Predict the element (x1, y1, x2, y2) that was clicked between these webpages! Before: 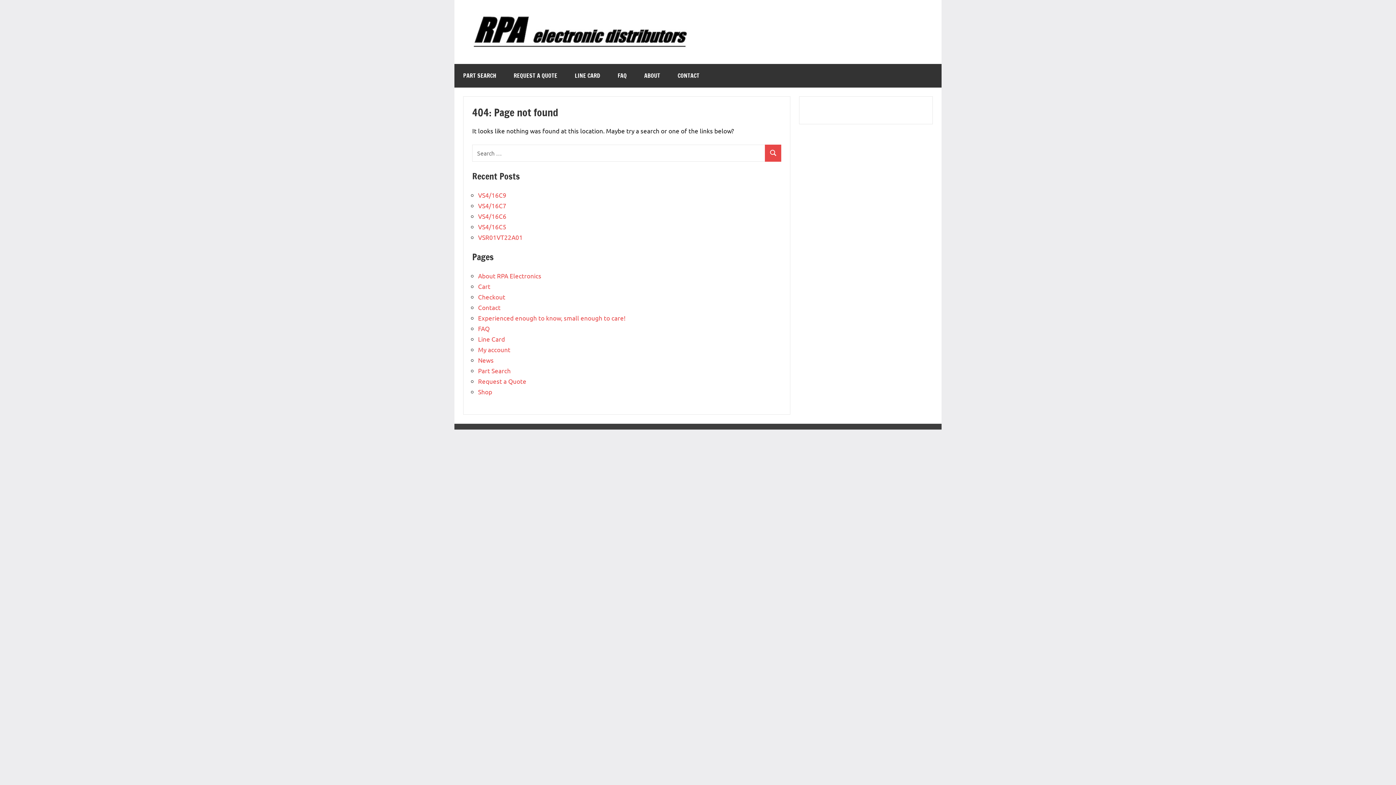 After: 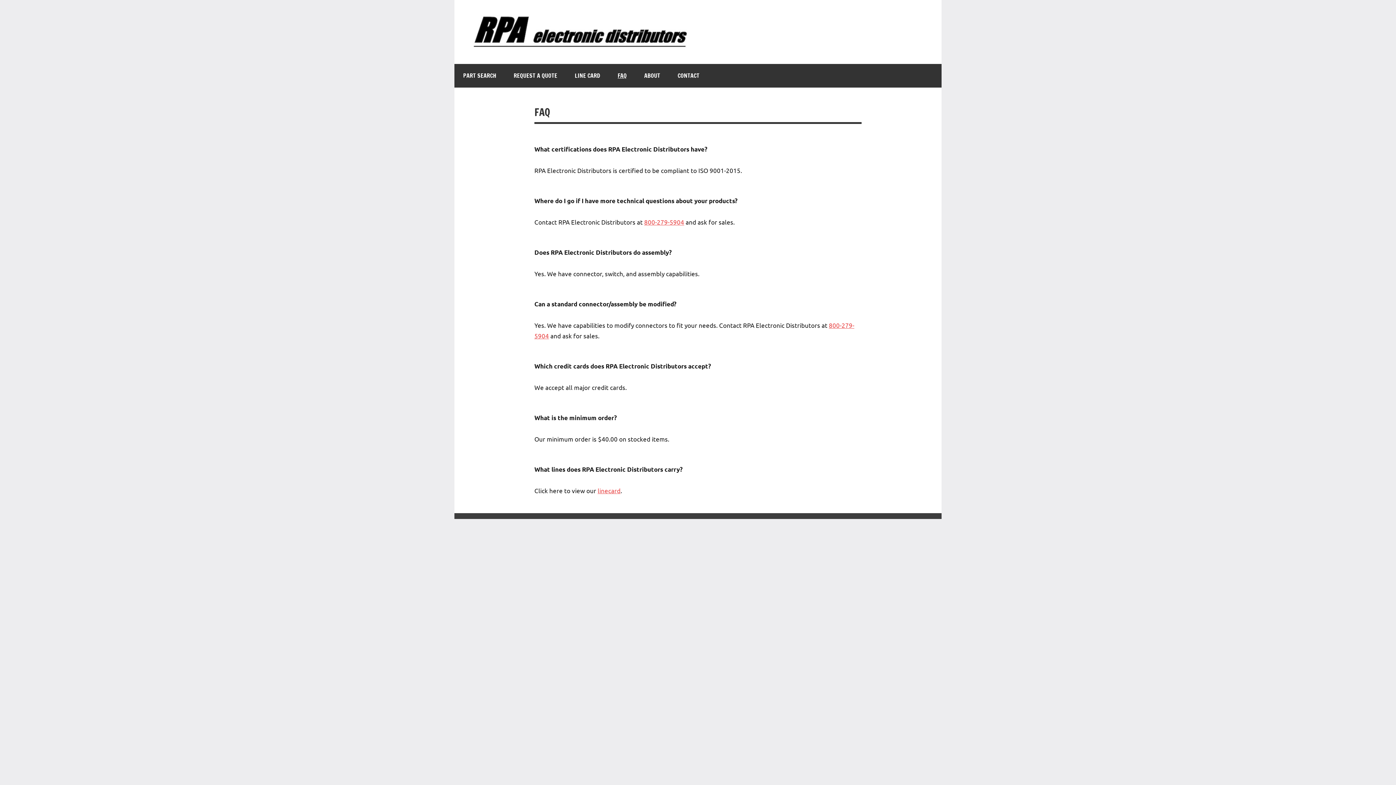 Action: label: FAQ bbox: (478, 324, 489, 332)